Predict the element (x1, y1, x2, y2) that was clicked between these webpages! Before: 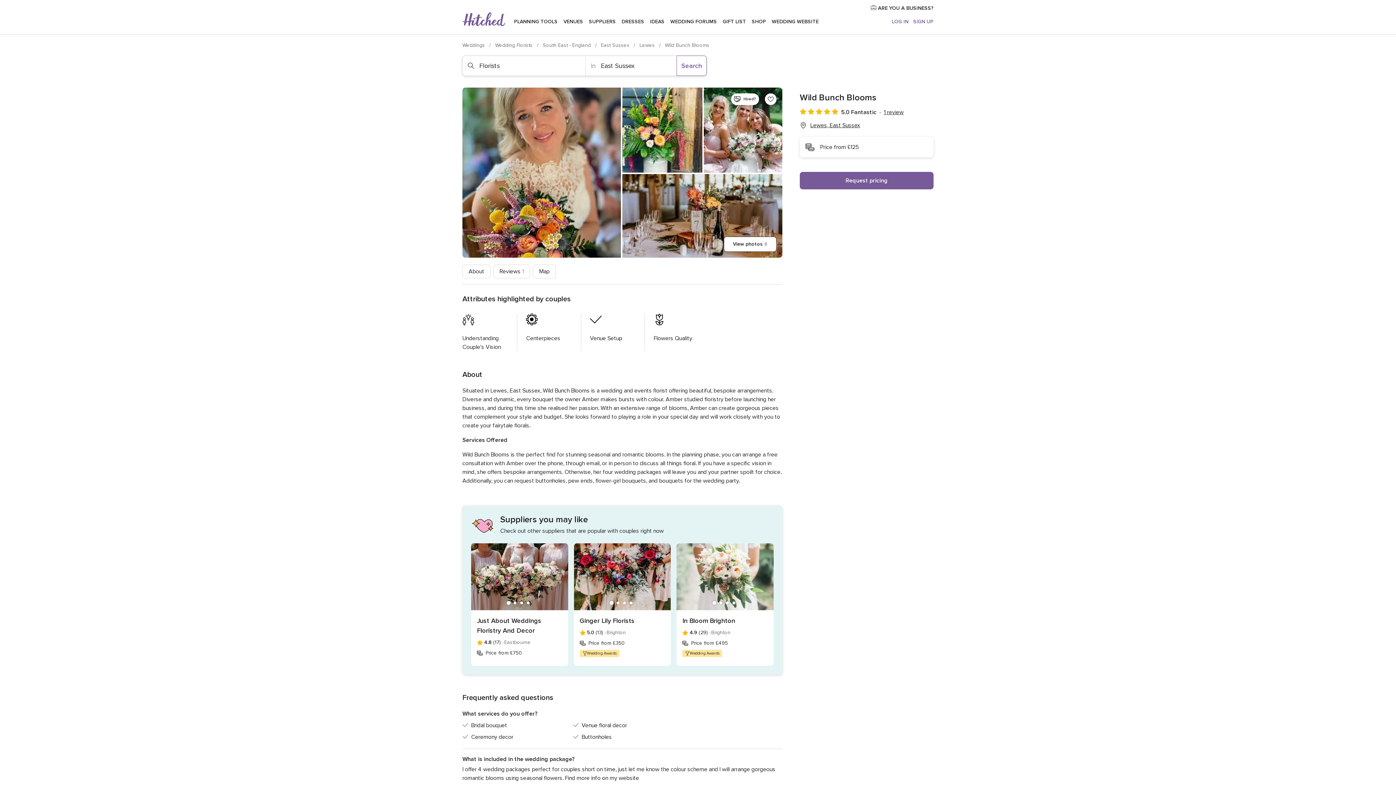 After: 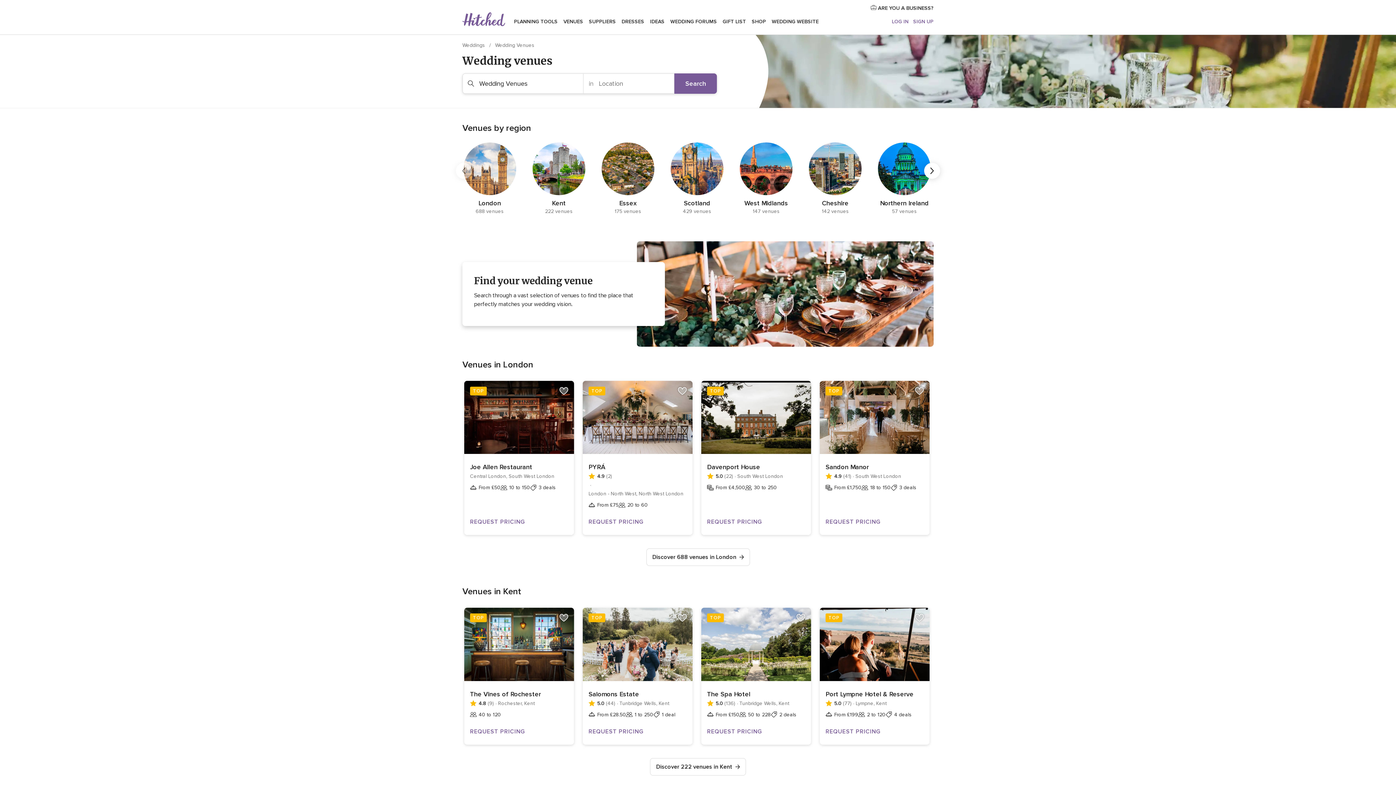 Action: label: VENUES bbox: (560, 9, 586, 34)